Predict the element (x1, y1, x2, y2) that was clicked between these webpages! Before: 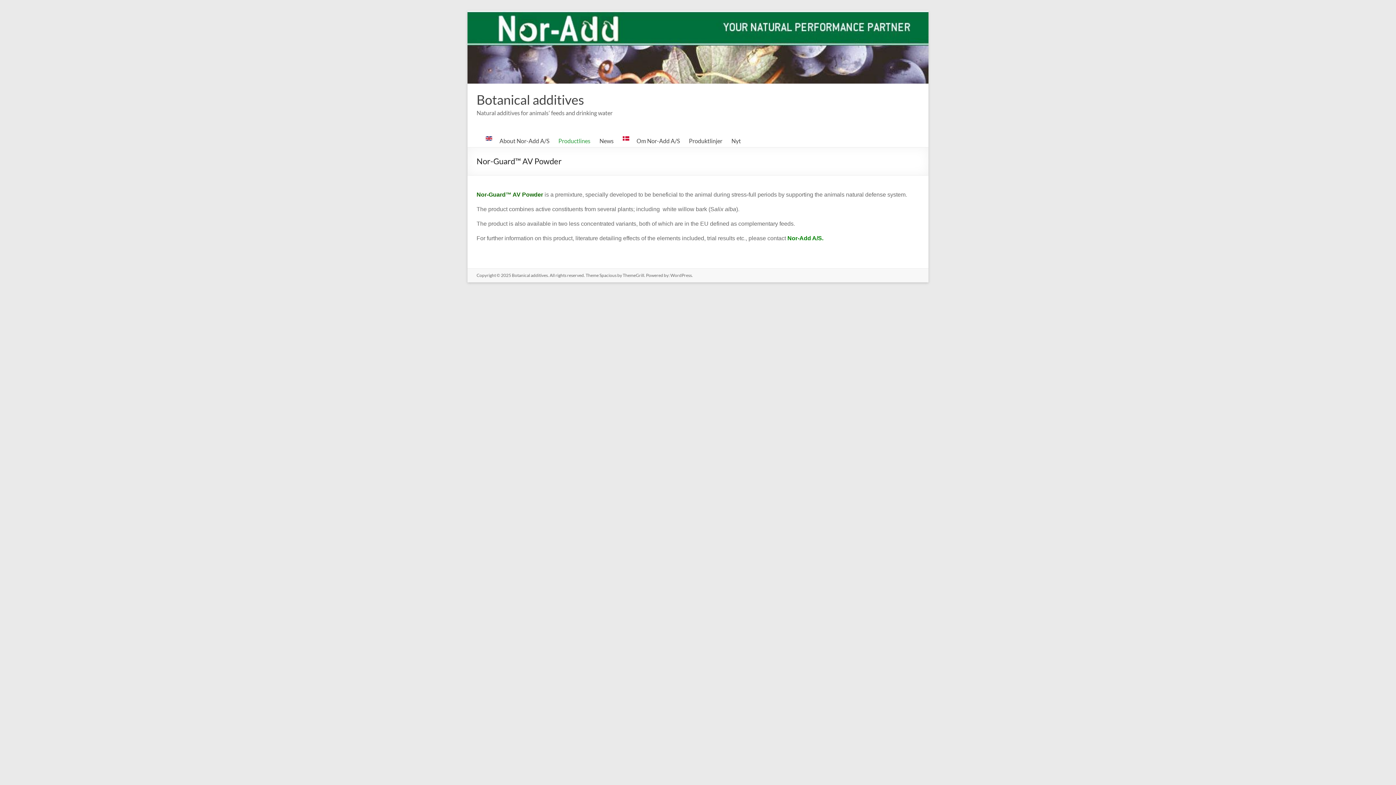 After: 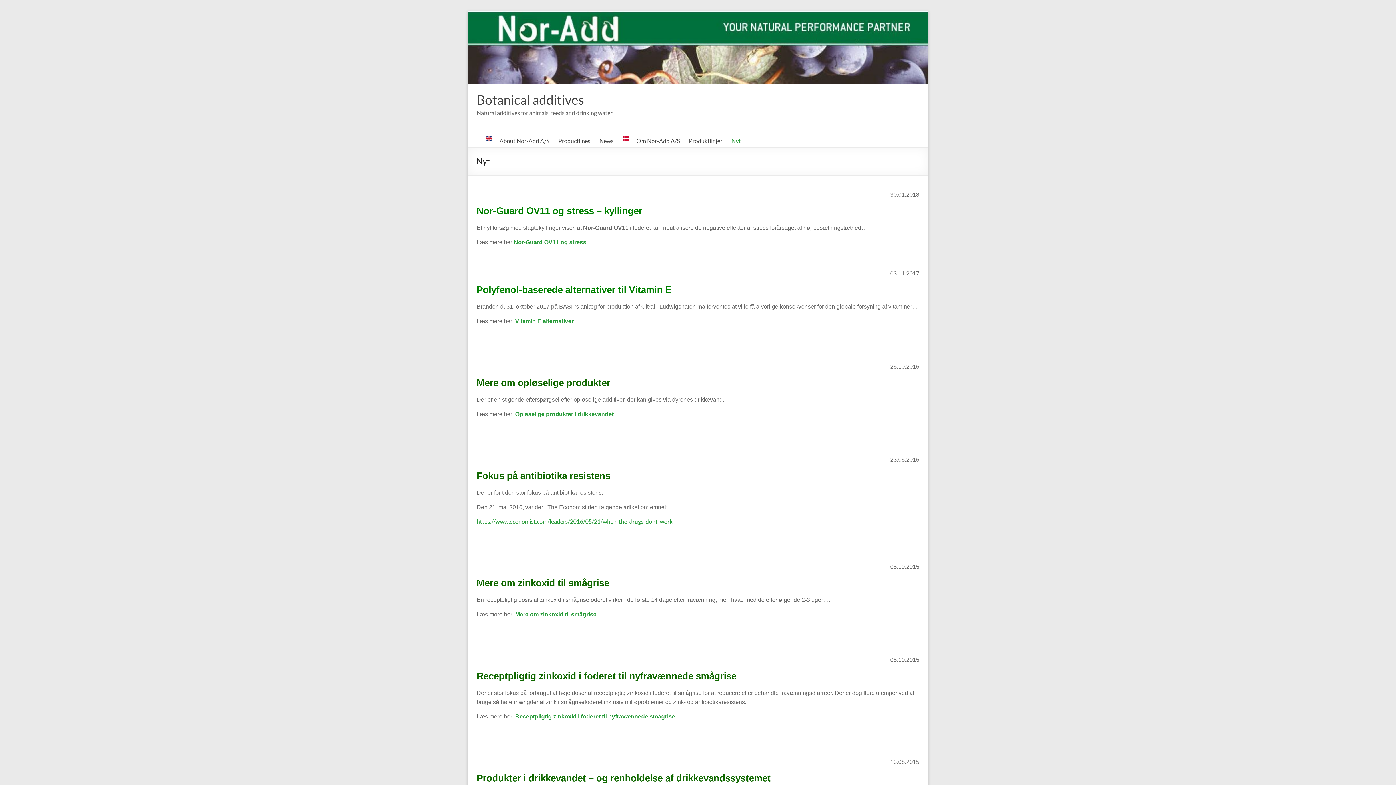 Action: bbox: (731, 135, 741, 146) label: Nyt